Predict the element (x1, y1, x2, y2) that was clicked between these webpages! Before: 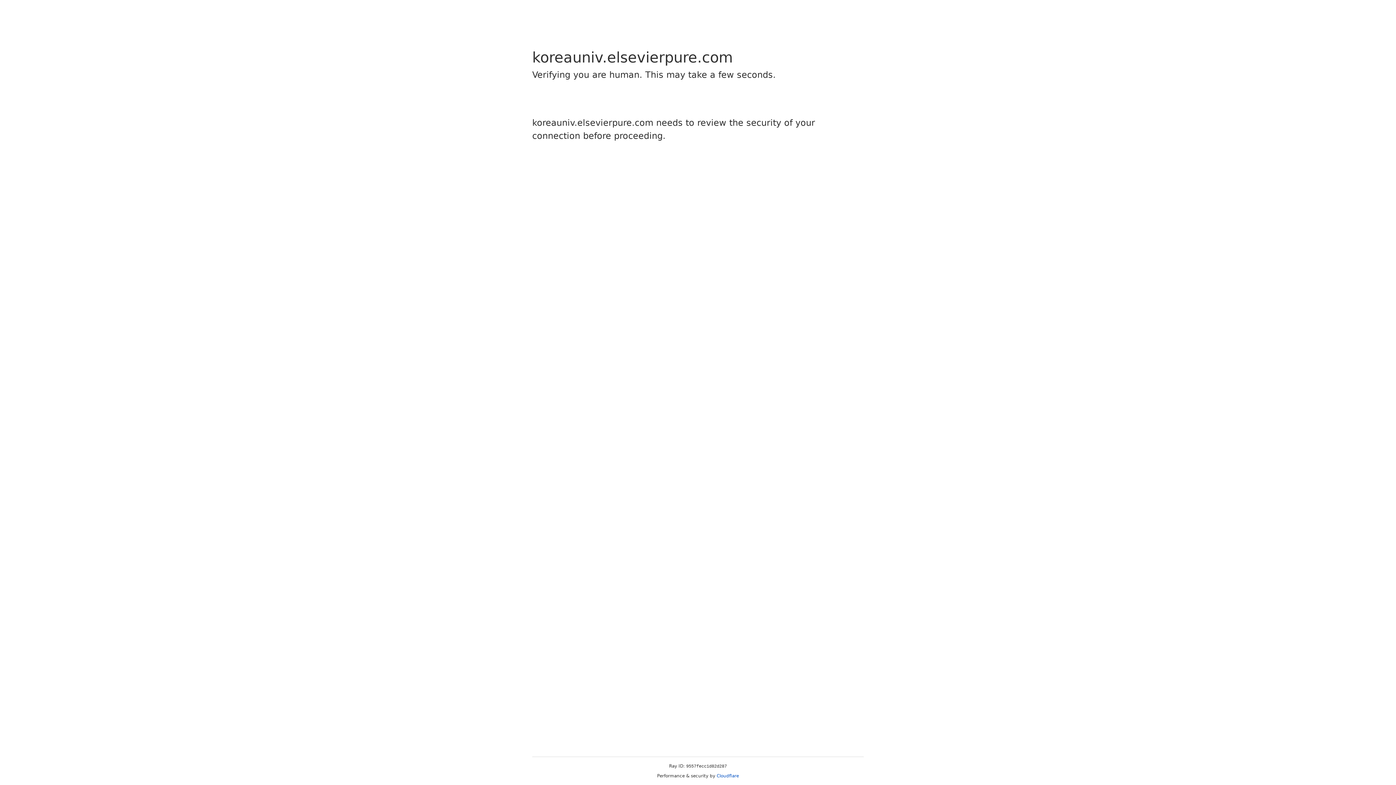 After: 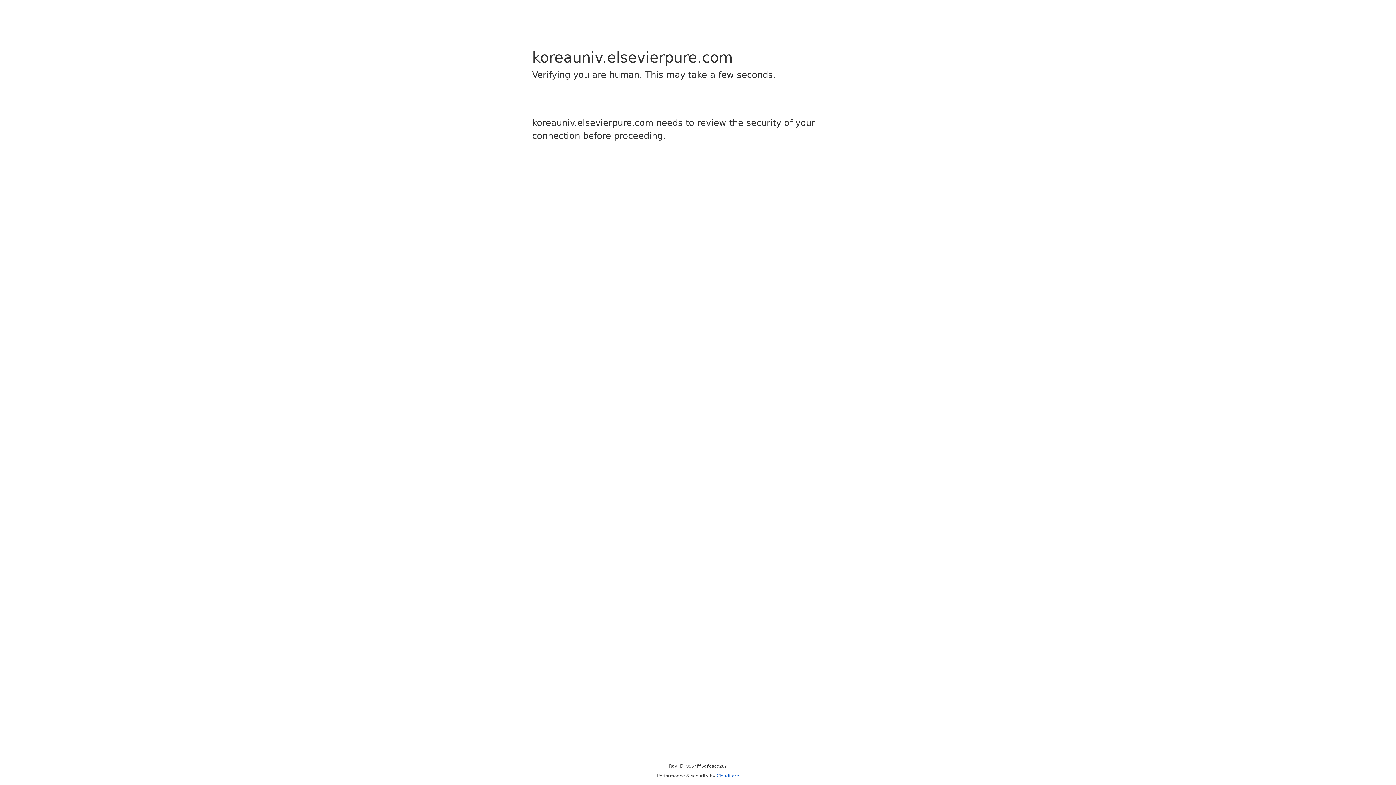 Action: label: Cloudflare bbox: (716, 773, 739, 778)